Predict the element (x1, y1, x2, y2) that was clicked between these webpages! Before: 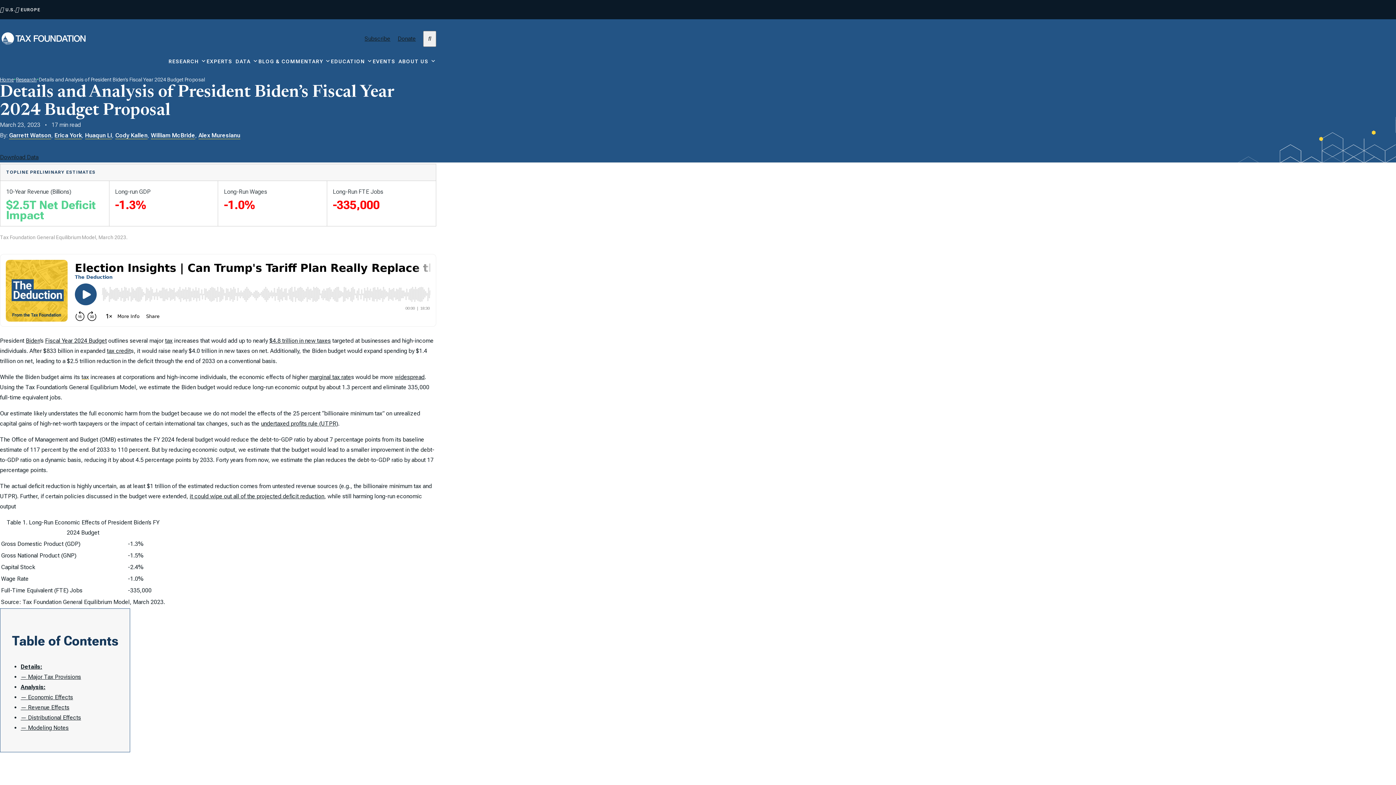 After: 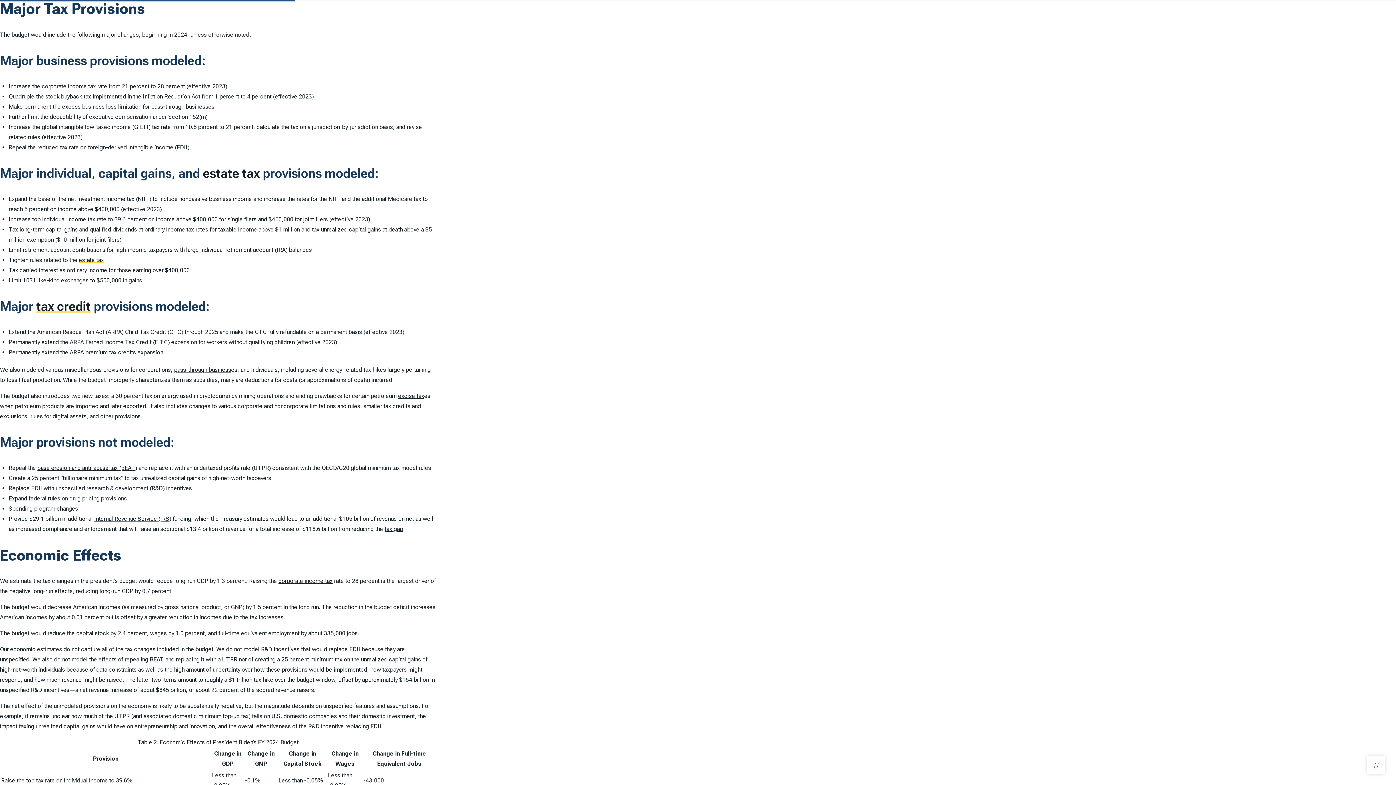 Action: bbox: (20, 663, 42, 670) label: Details: